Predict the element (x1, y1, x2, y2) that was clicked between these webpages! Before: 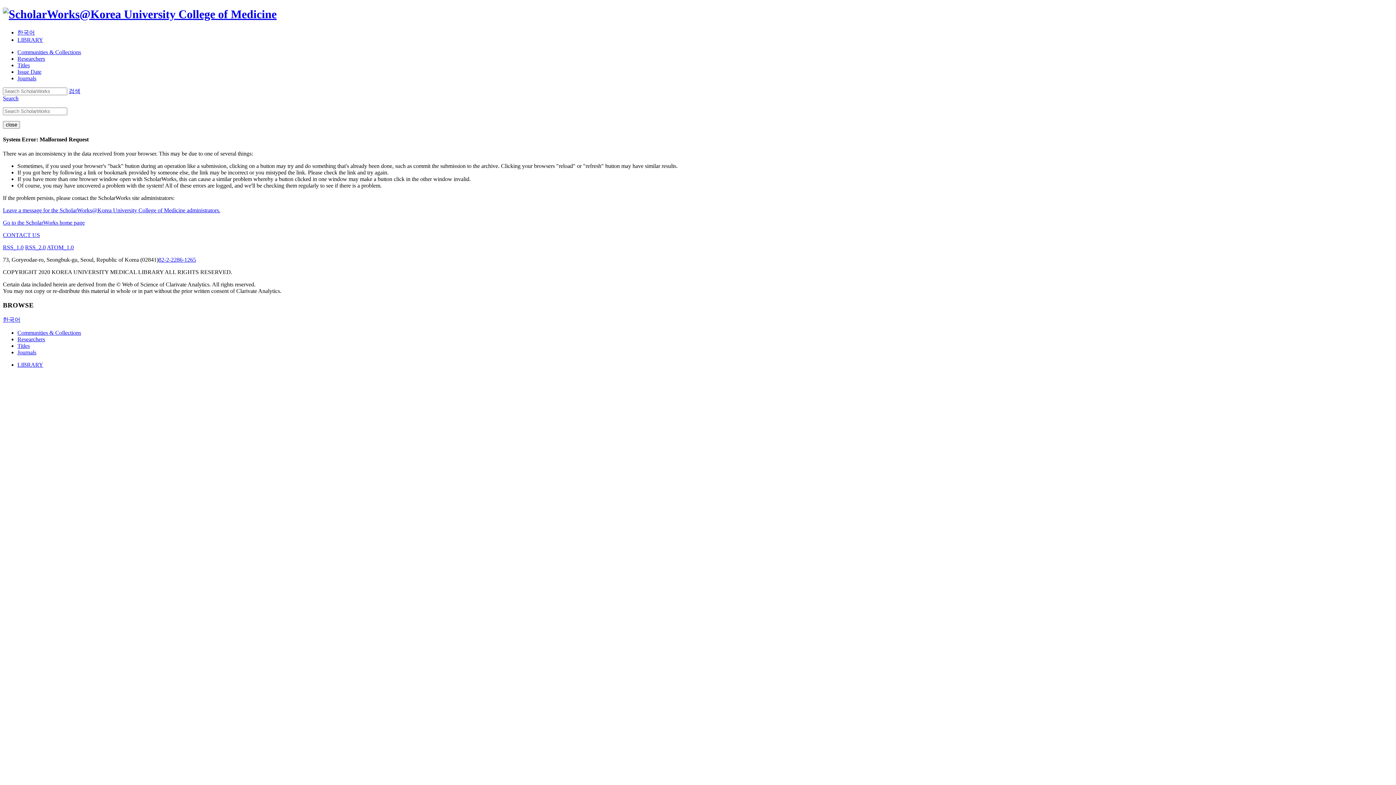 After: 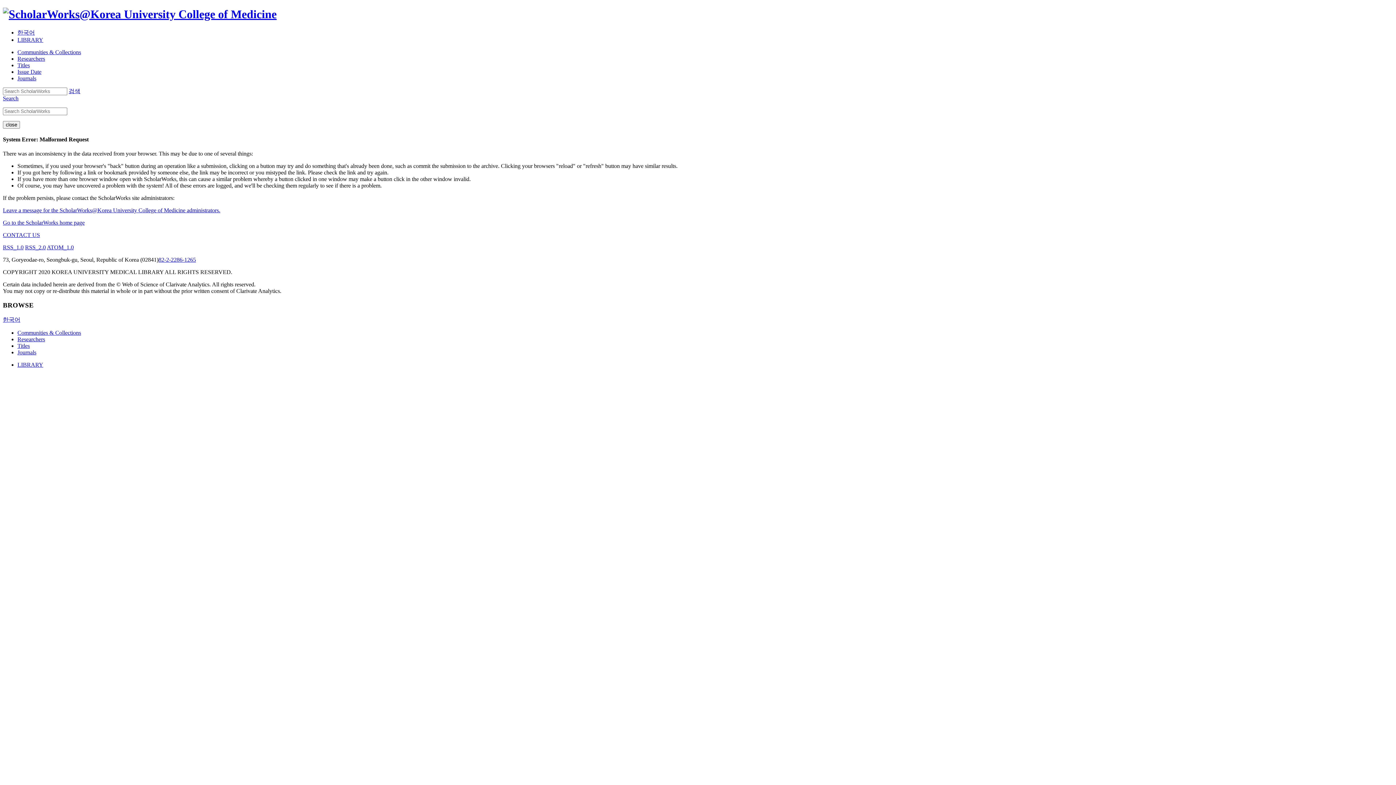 Action: bbox: (158, 256, 196, 263) label: 82-2-2286-1265